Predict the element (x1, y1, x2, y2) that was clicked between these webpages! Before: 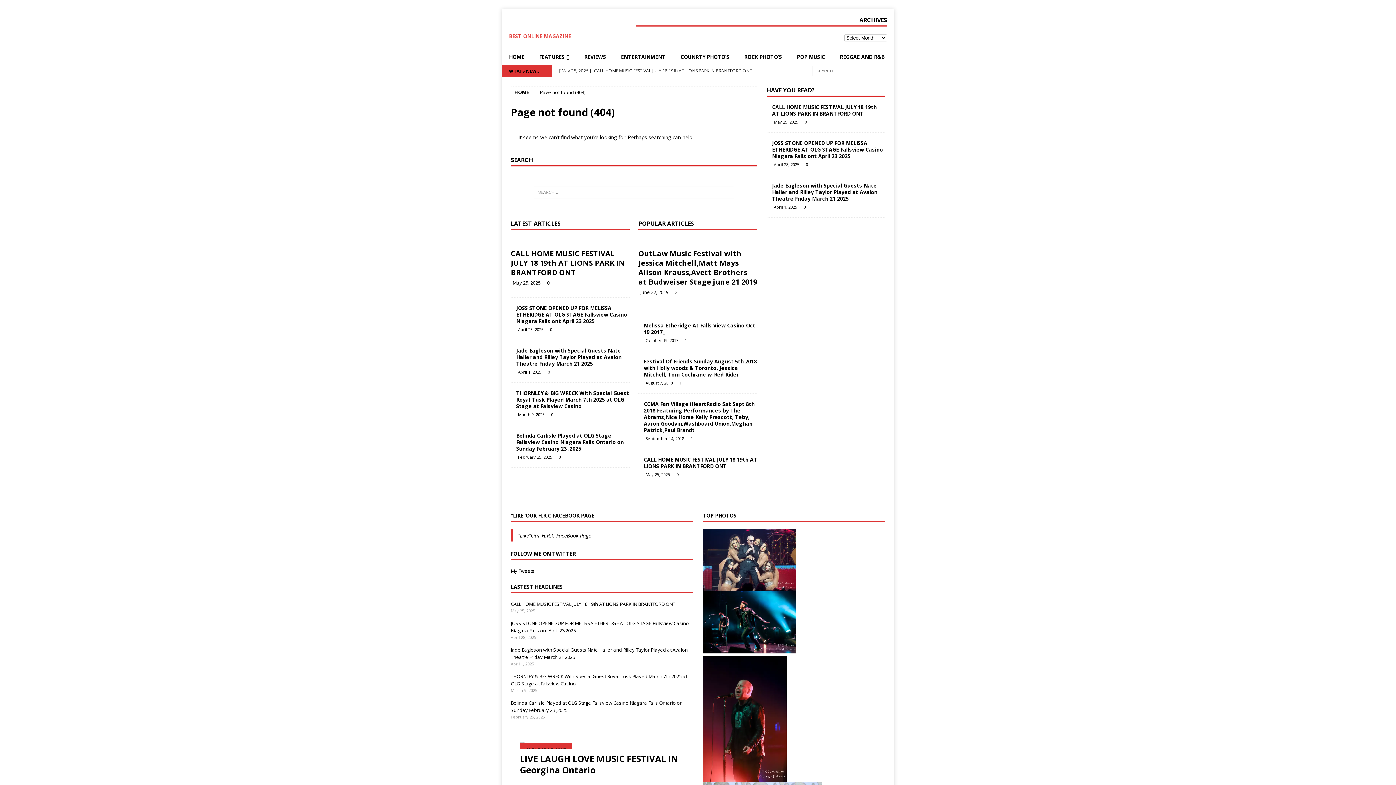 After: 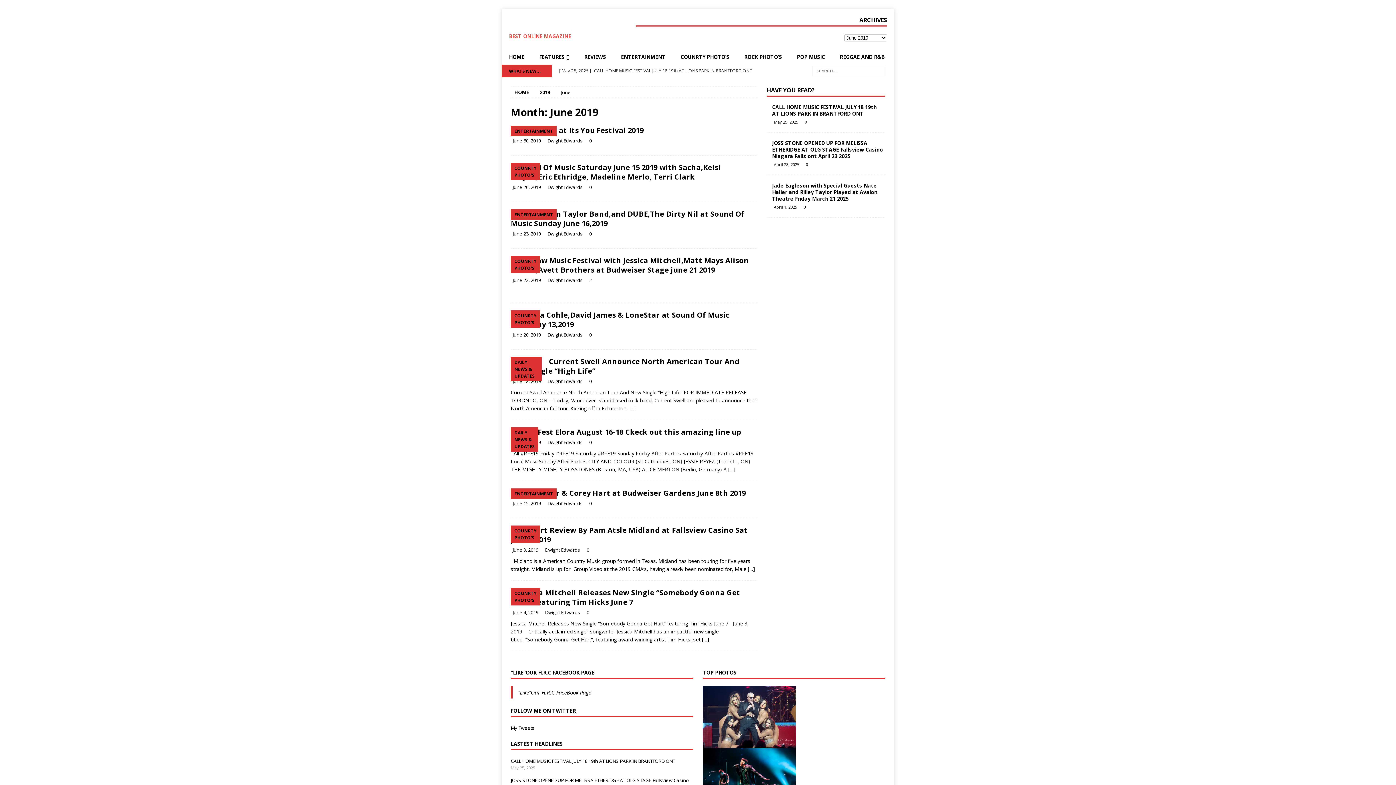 Action: bbox: (640, 289, 668, 295) label: June 22, 2019